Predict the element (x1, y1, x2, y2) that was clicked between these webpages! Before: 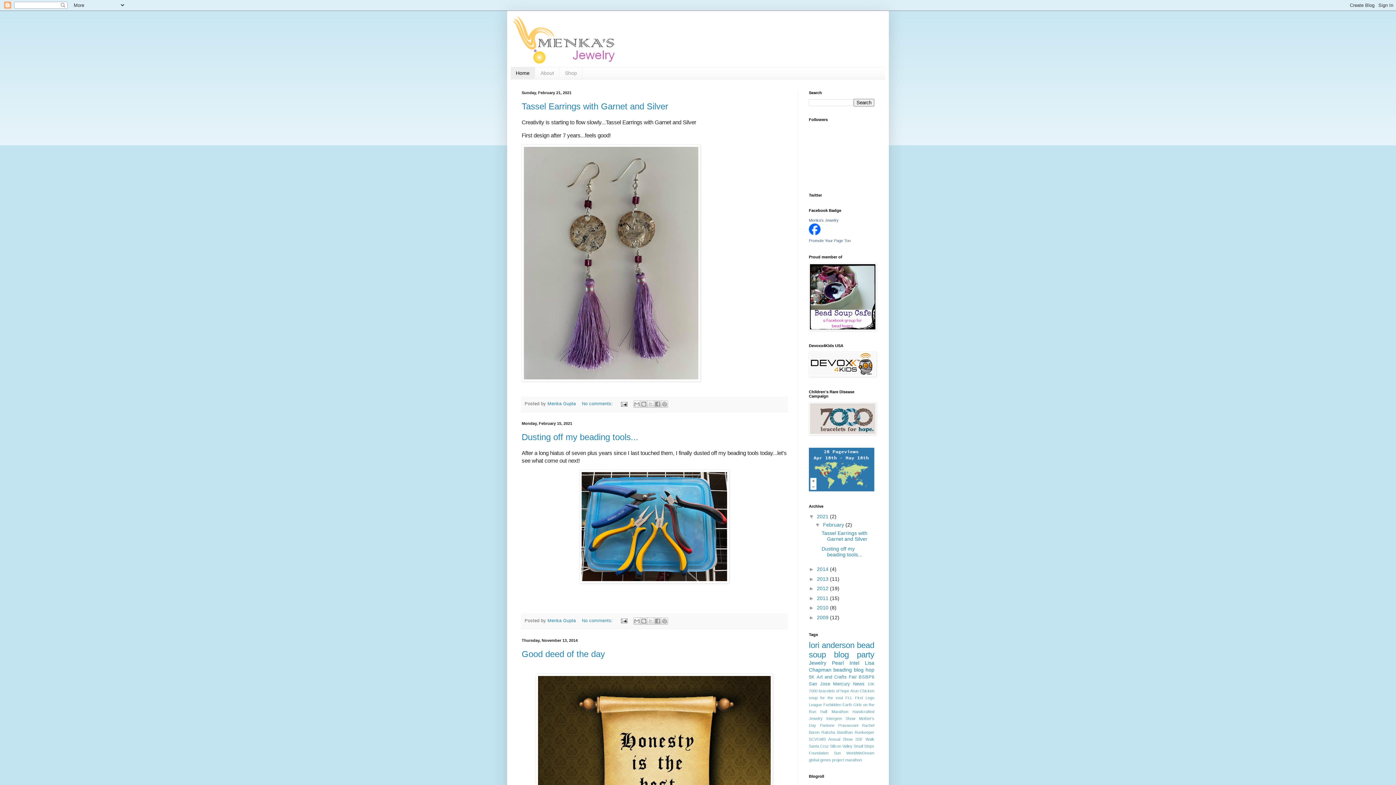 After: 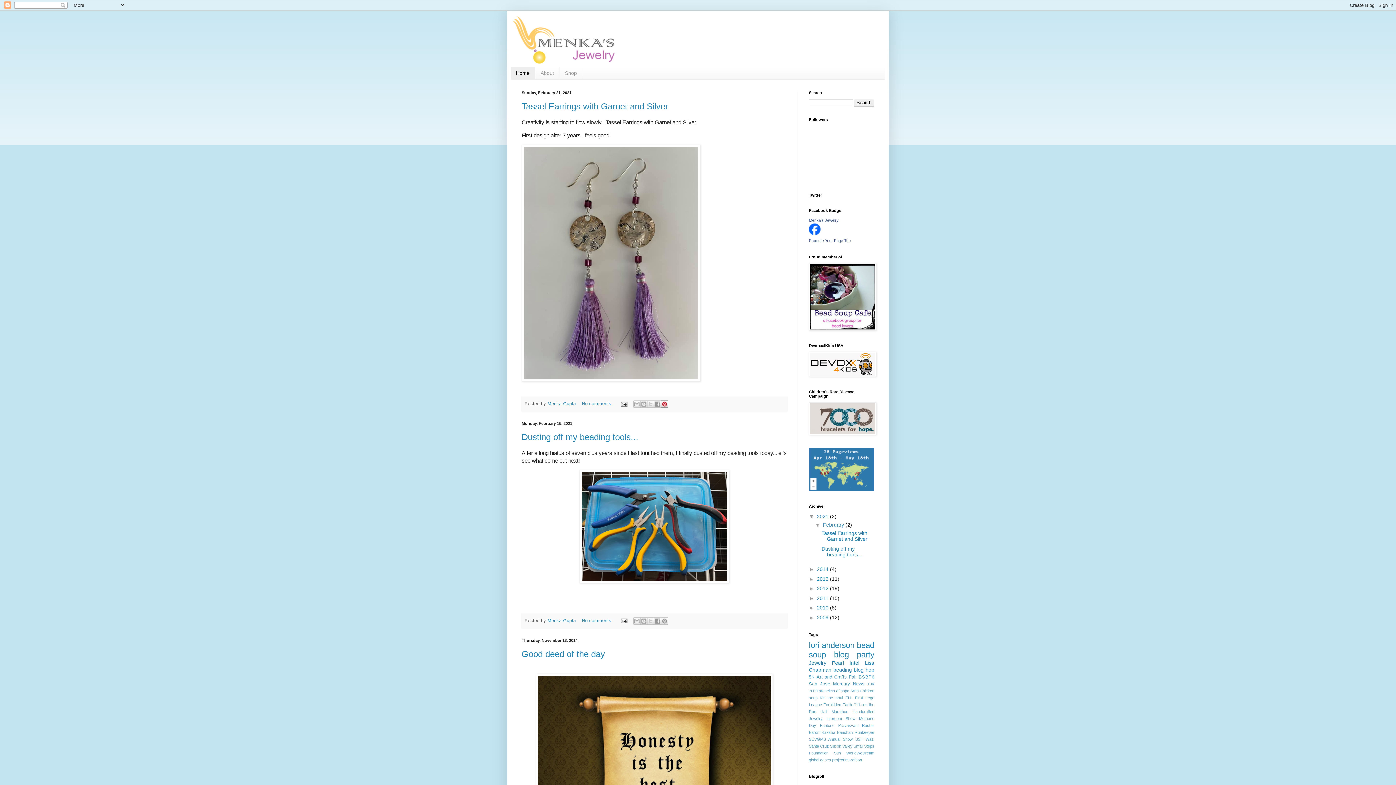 Action: bbox: (661, 400, 668, 408) label: Share to Pinterest